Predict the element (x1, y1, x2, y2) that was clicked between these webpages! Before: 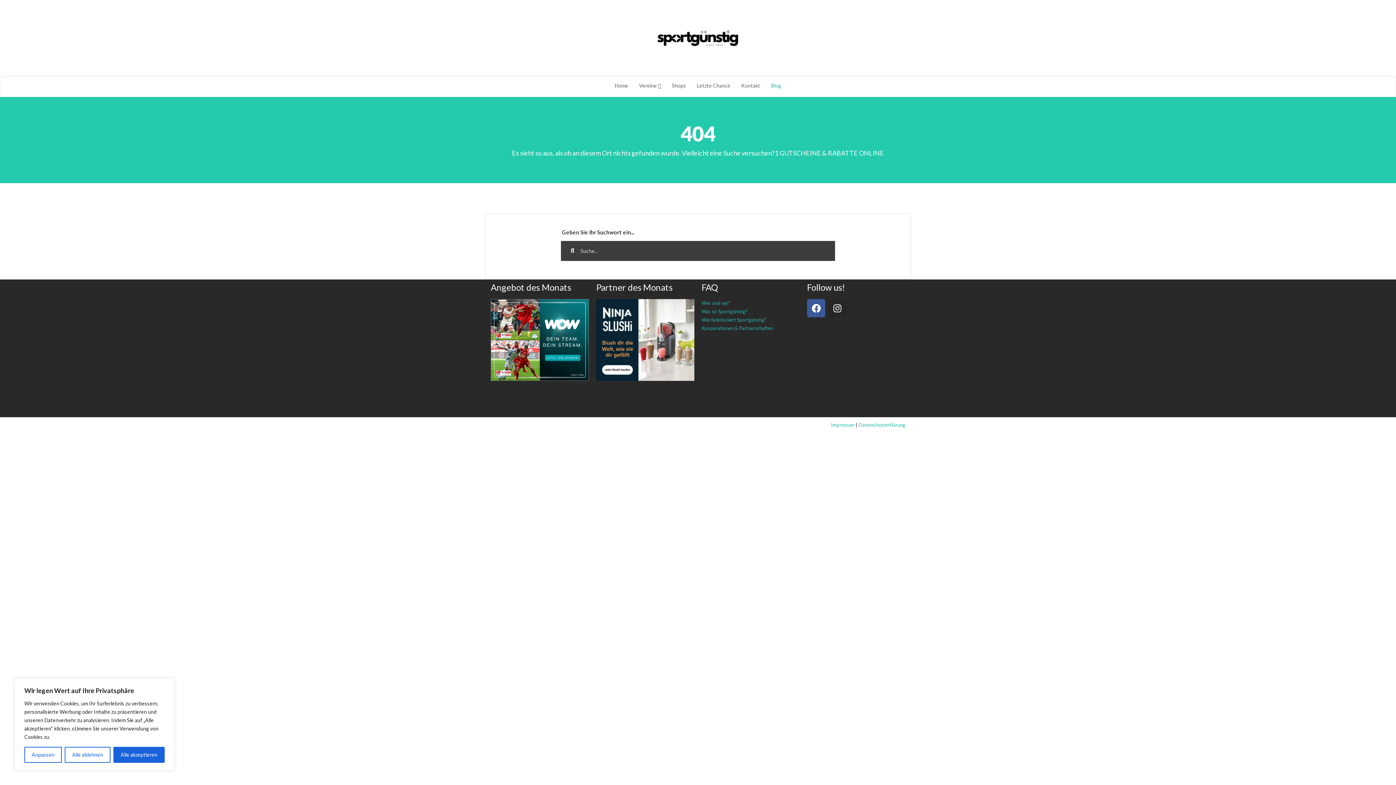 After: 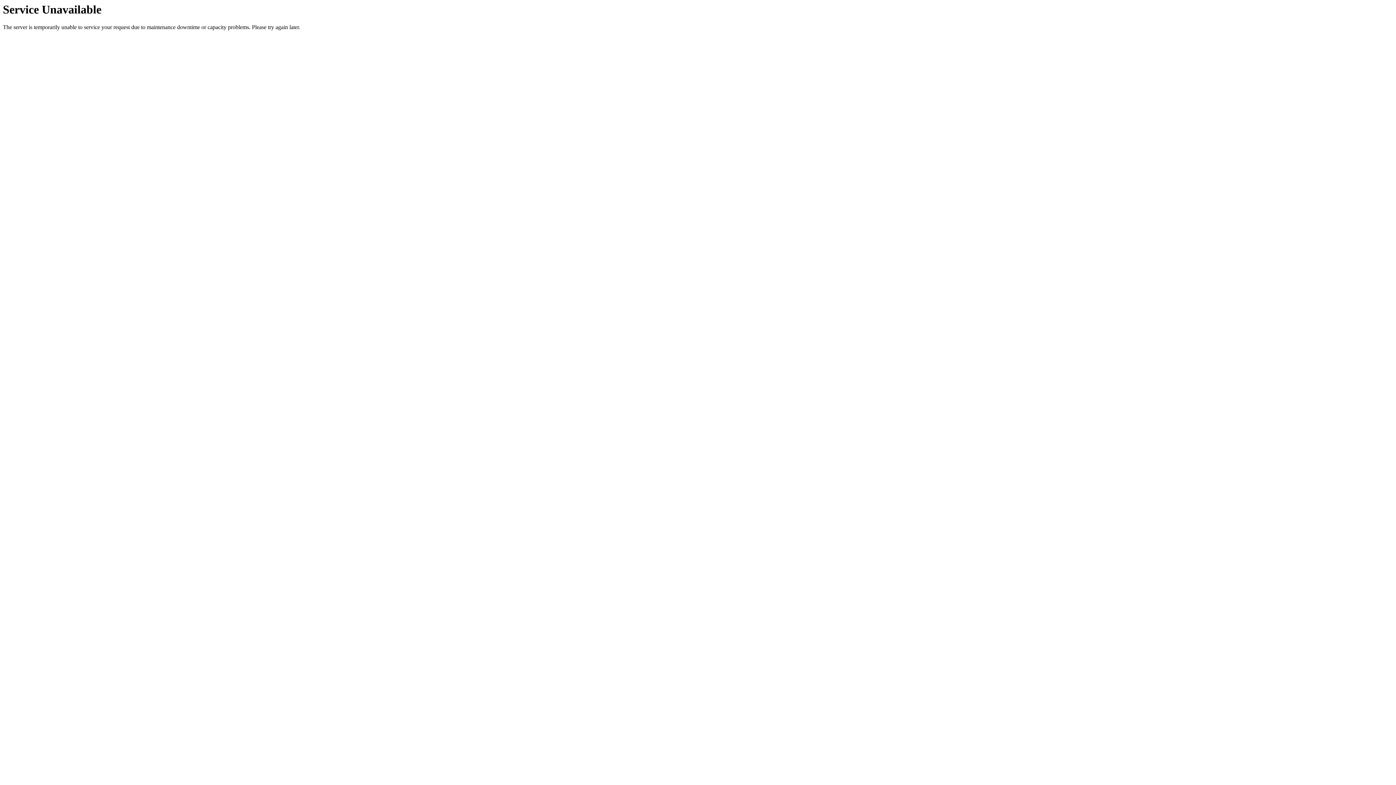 Action: label: Vereine  bbox: (633, 76, 666, 94)